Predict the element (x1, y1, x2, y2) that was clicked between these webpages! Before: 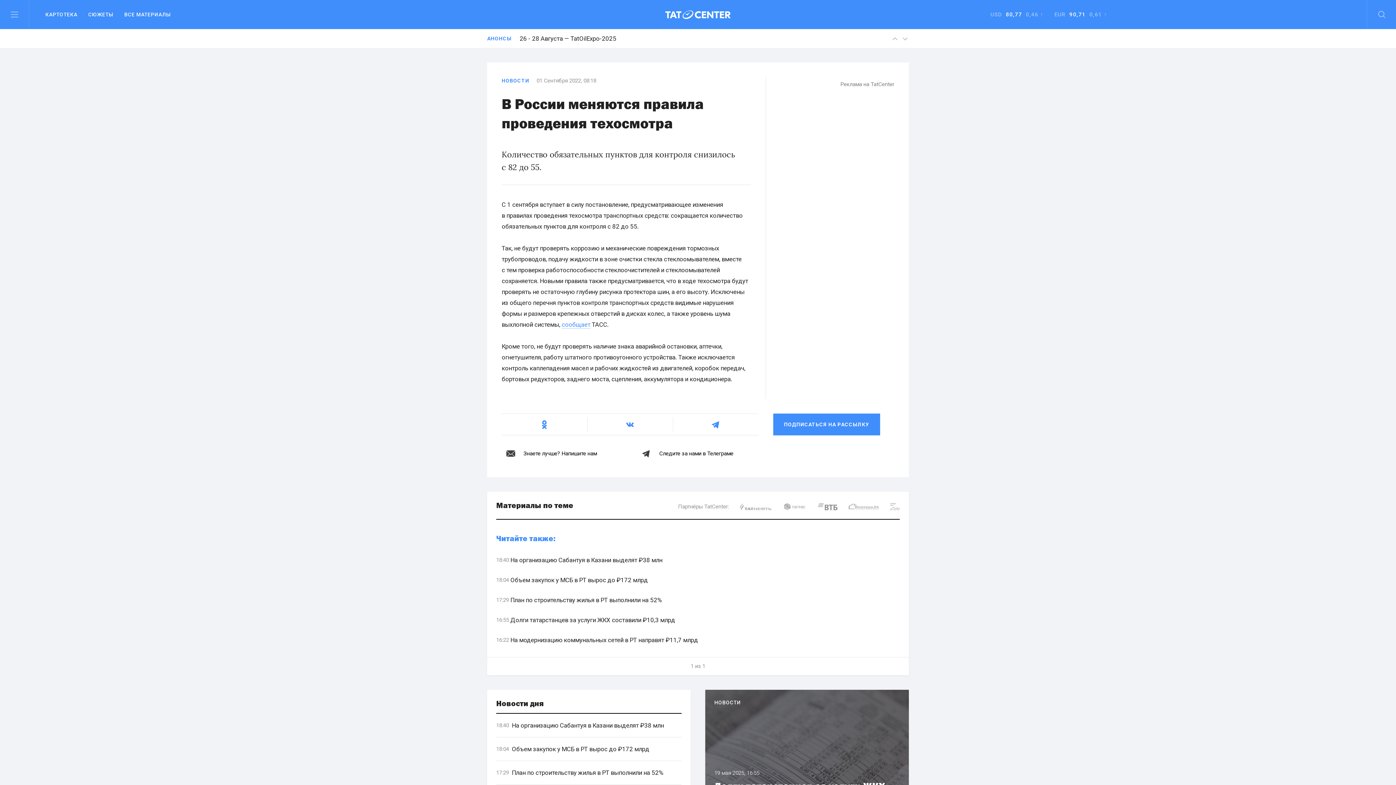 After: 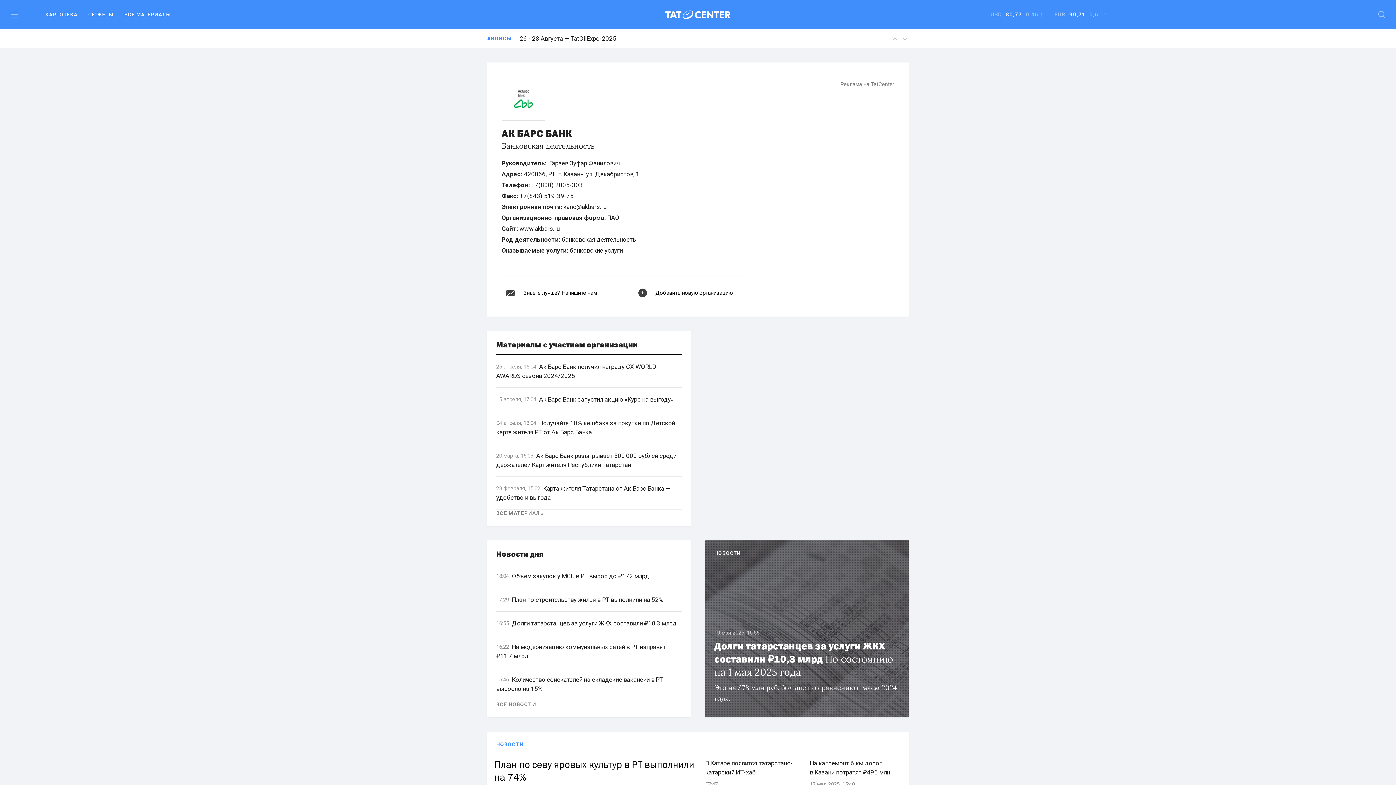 Action: bbox: (890, 502, 900, 510)